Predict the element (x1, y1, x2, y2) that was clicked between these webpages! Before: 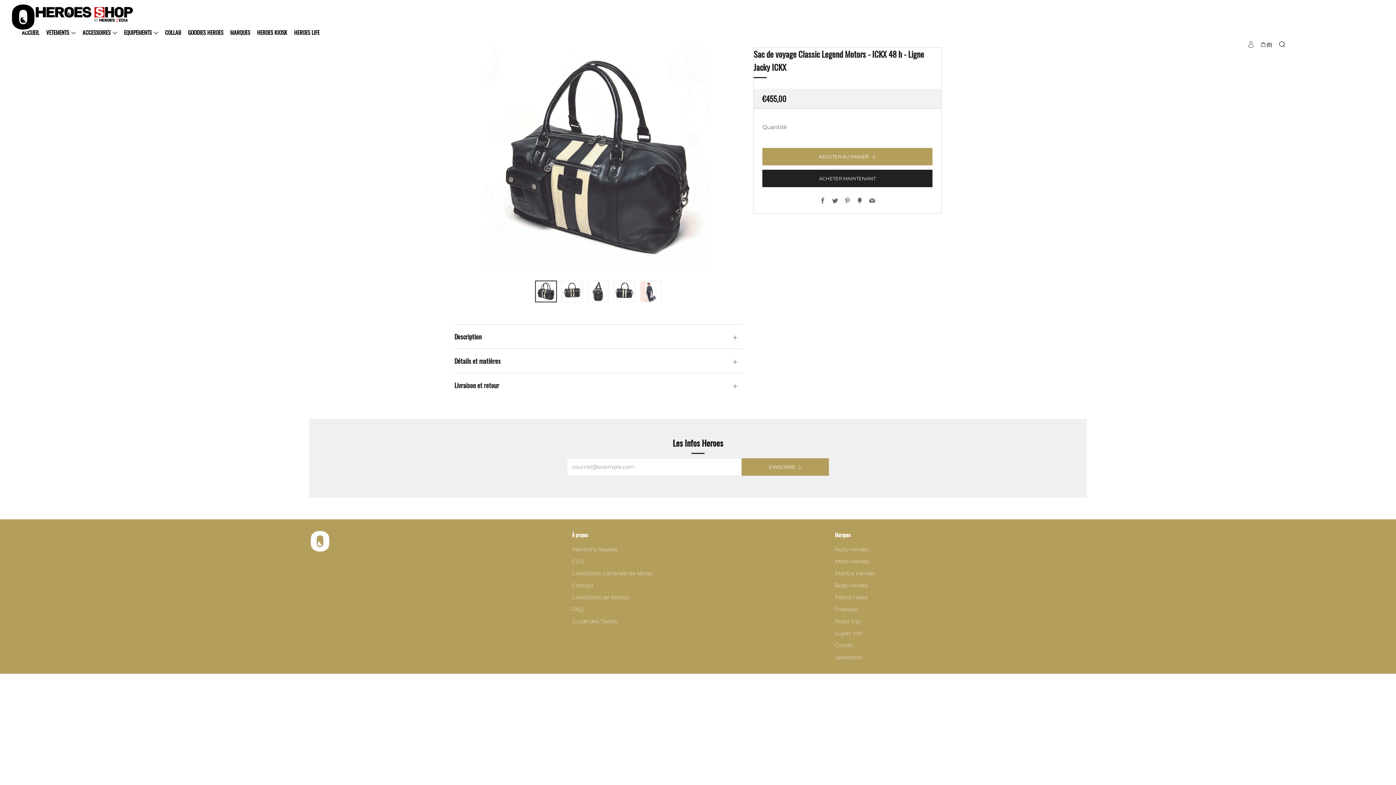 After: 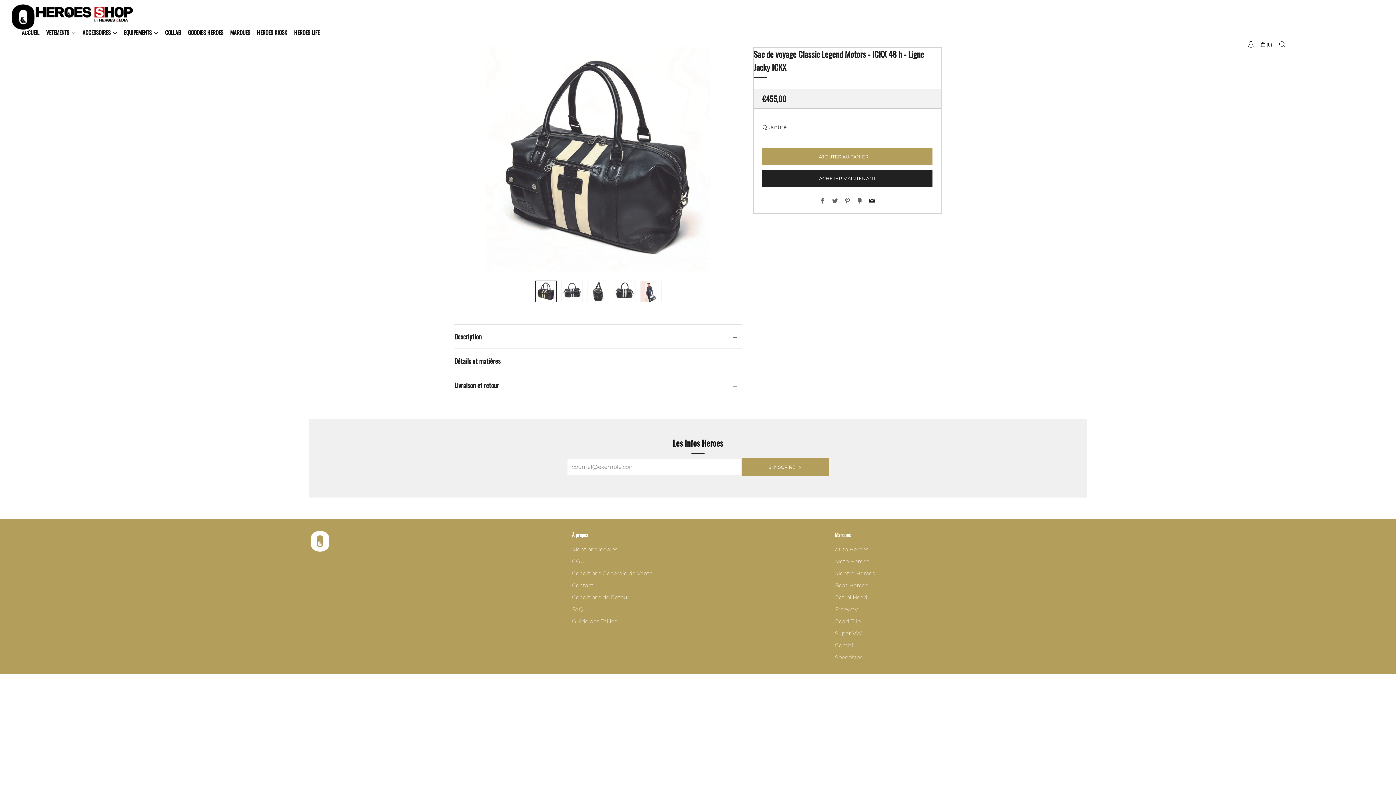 Action: bbox: (869, 197, 875, 204) label: Email